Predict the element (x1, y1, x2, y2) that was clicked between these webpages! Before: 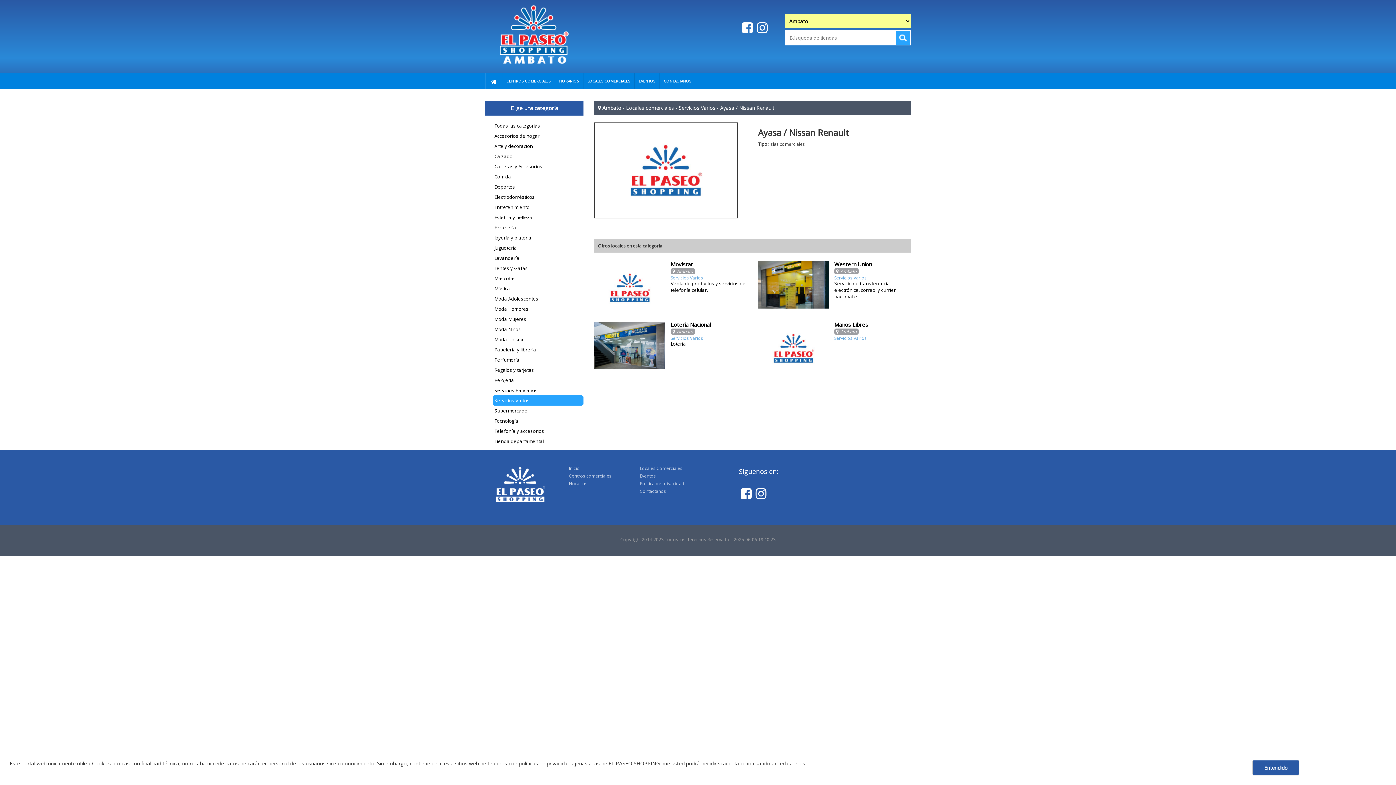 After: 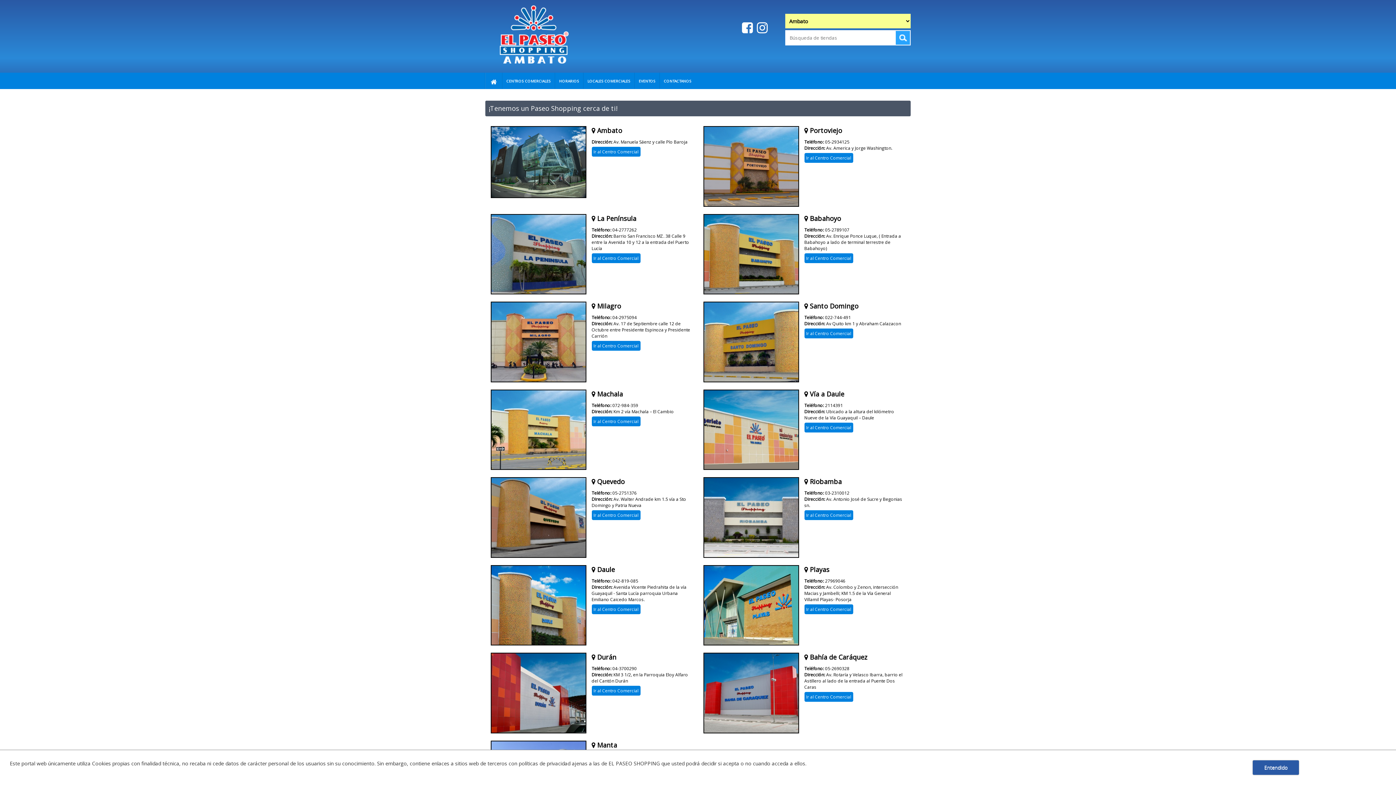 Action: bbox: (567, 472, 621, 480) label: Centros comerciales